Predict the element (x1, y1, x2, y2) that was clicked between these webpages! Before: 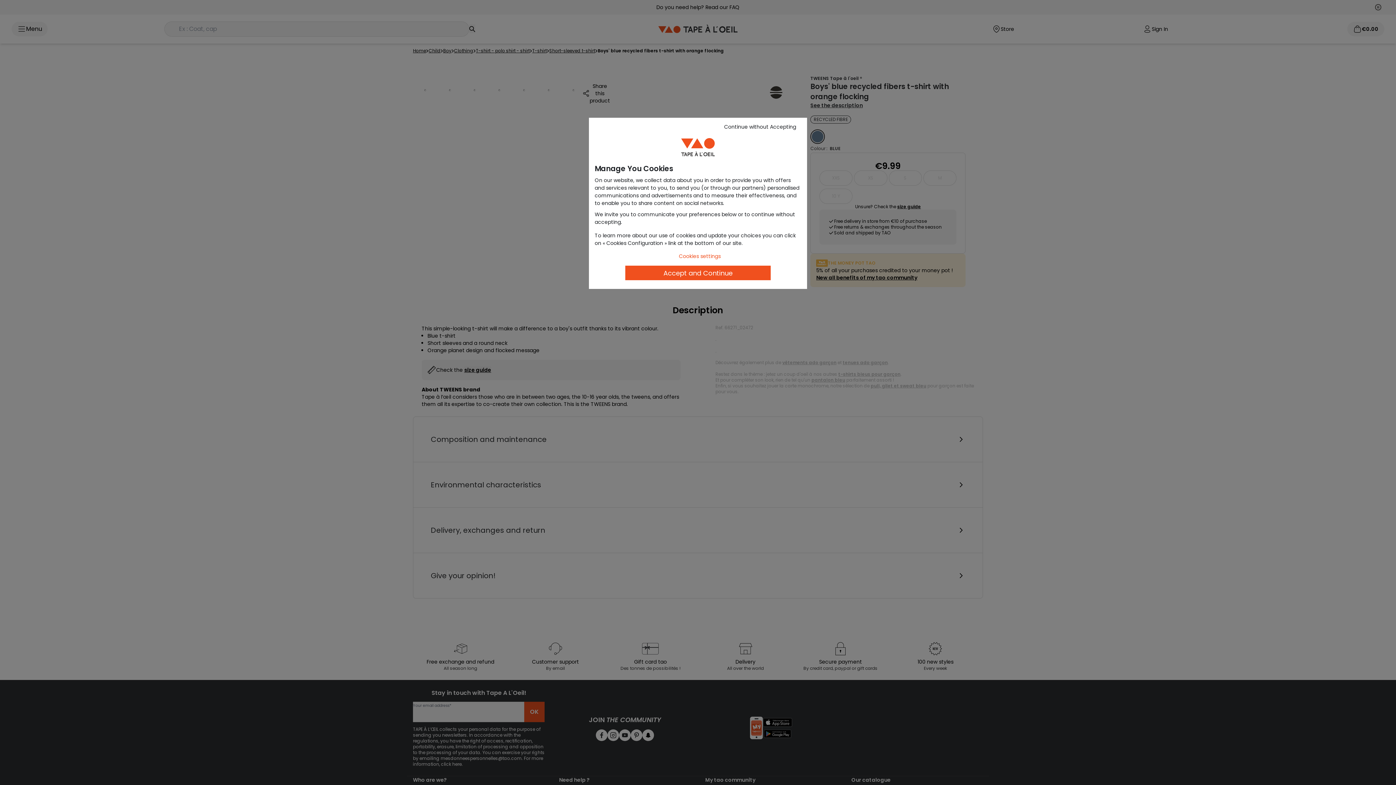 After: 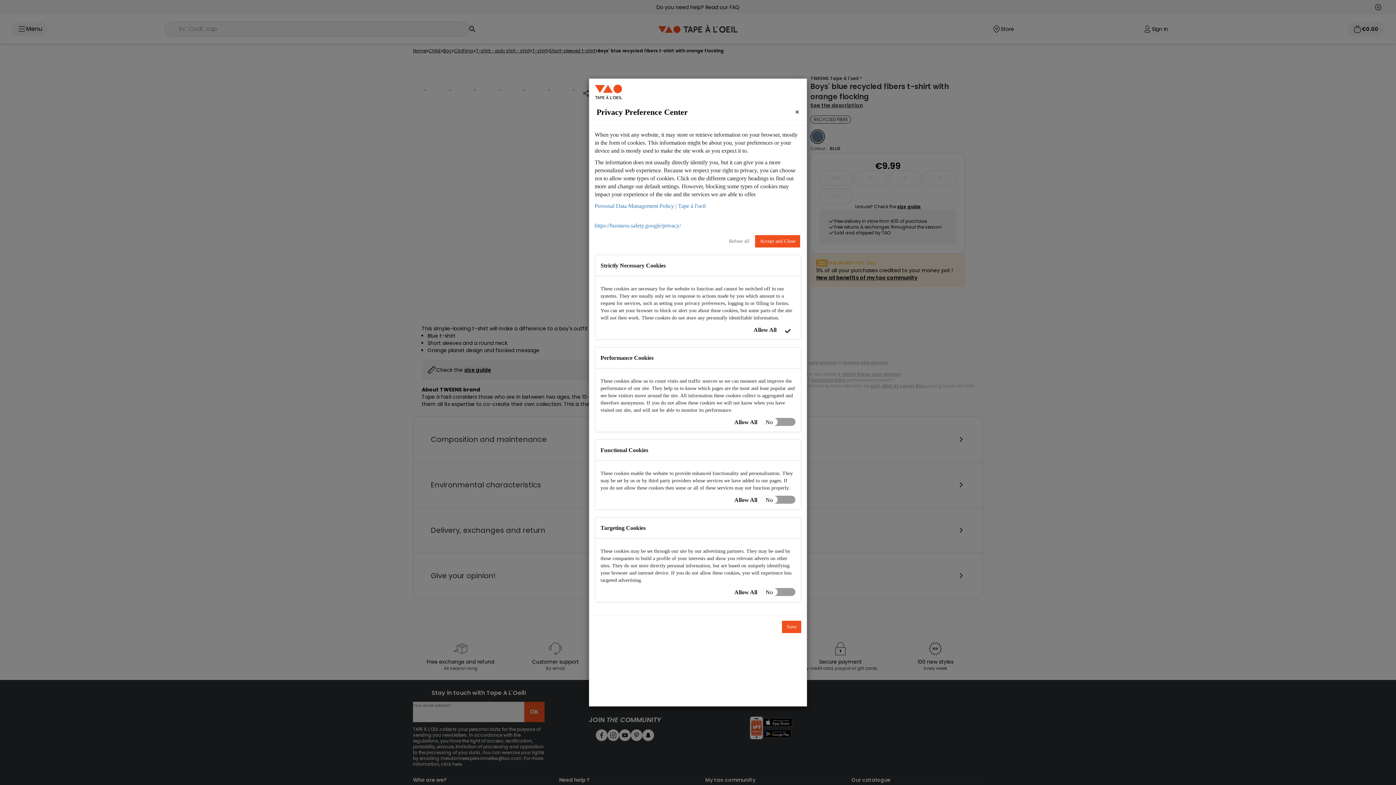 Action: label: Cookies settings bbox: (671, 250, 728, 262)